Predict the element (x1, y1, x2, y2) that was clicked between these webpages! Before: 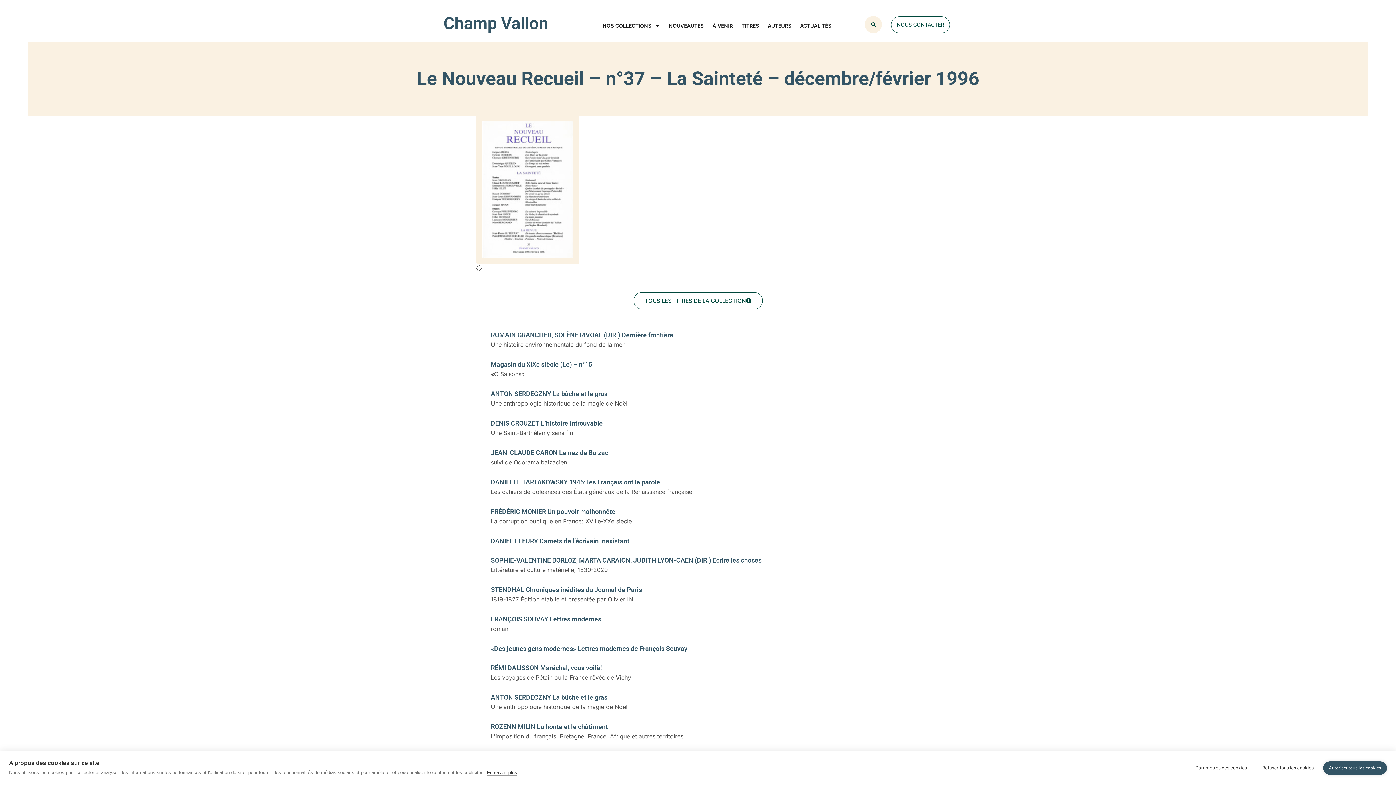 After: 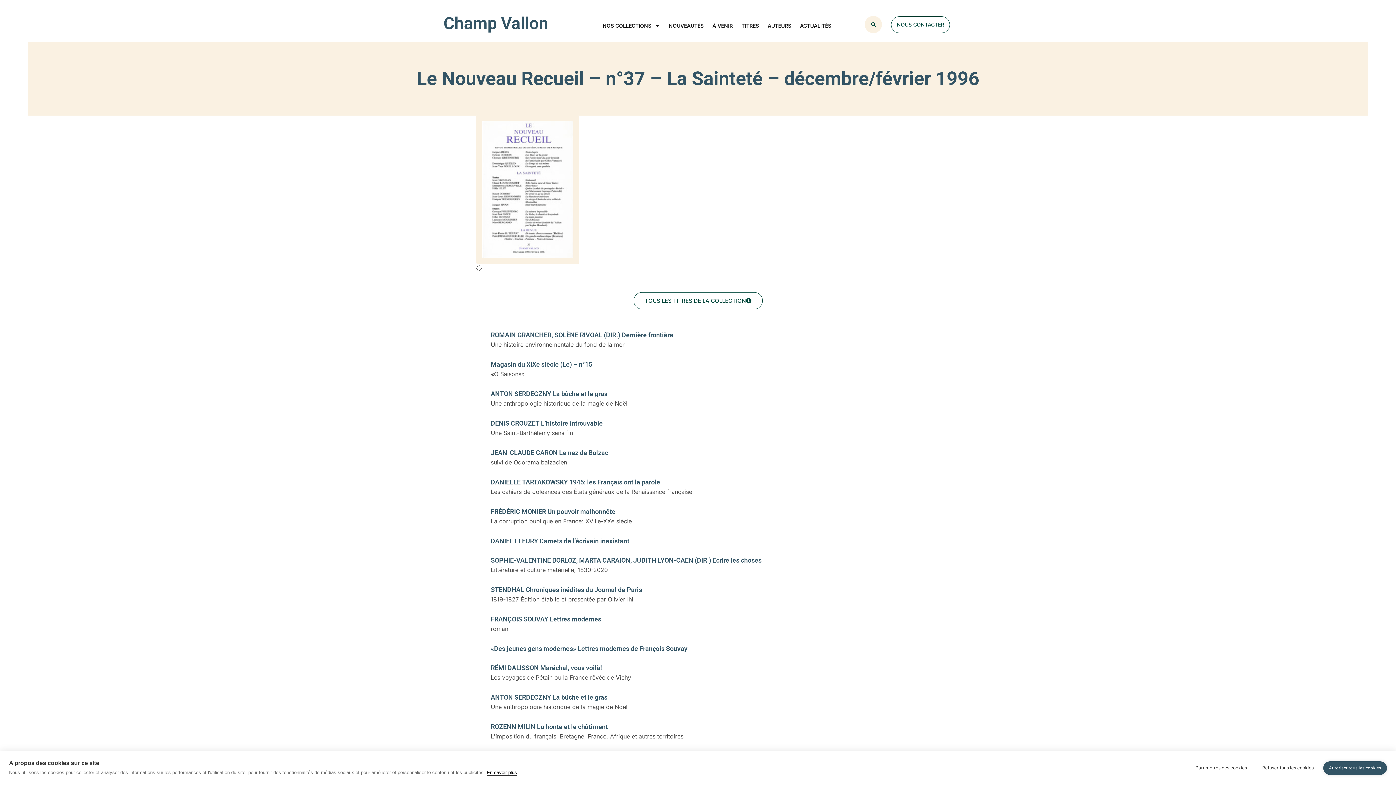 Action: bbox: (486, 770, 517, 776) label: En savoir plus